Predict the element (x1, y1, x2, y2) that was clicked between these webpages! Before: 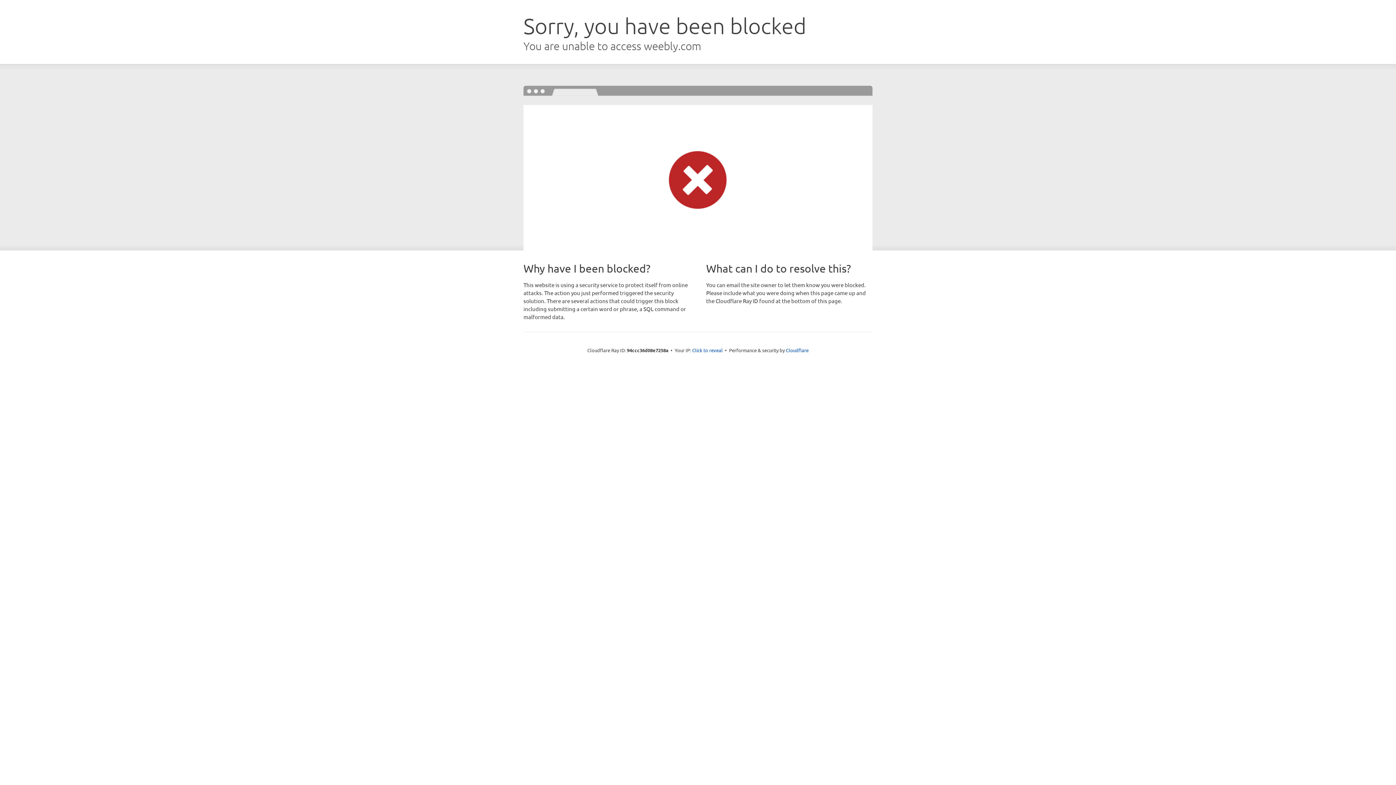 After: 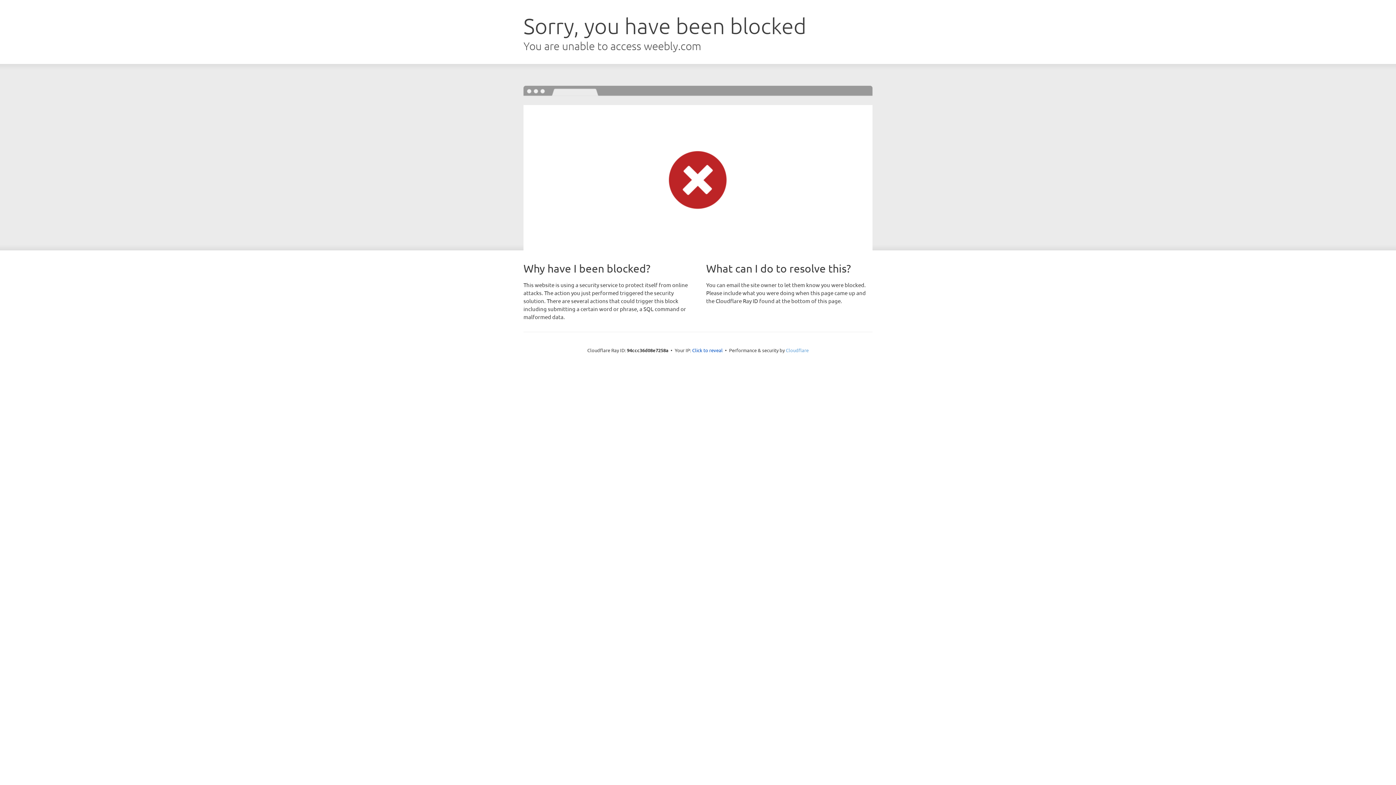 Action: label: Cloudflare bbox: (786, 347, 808, 353)